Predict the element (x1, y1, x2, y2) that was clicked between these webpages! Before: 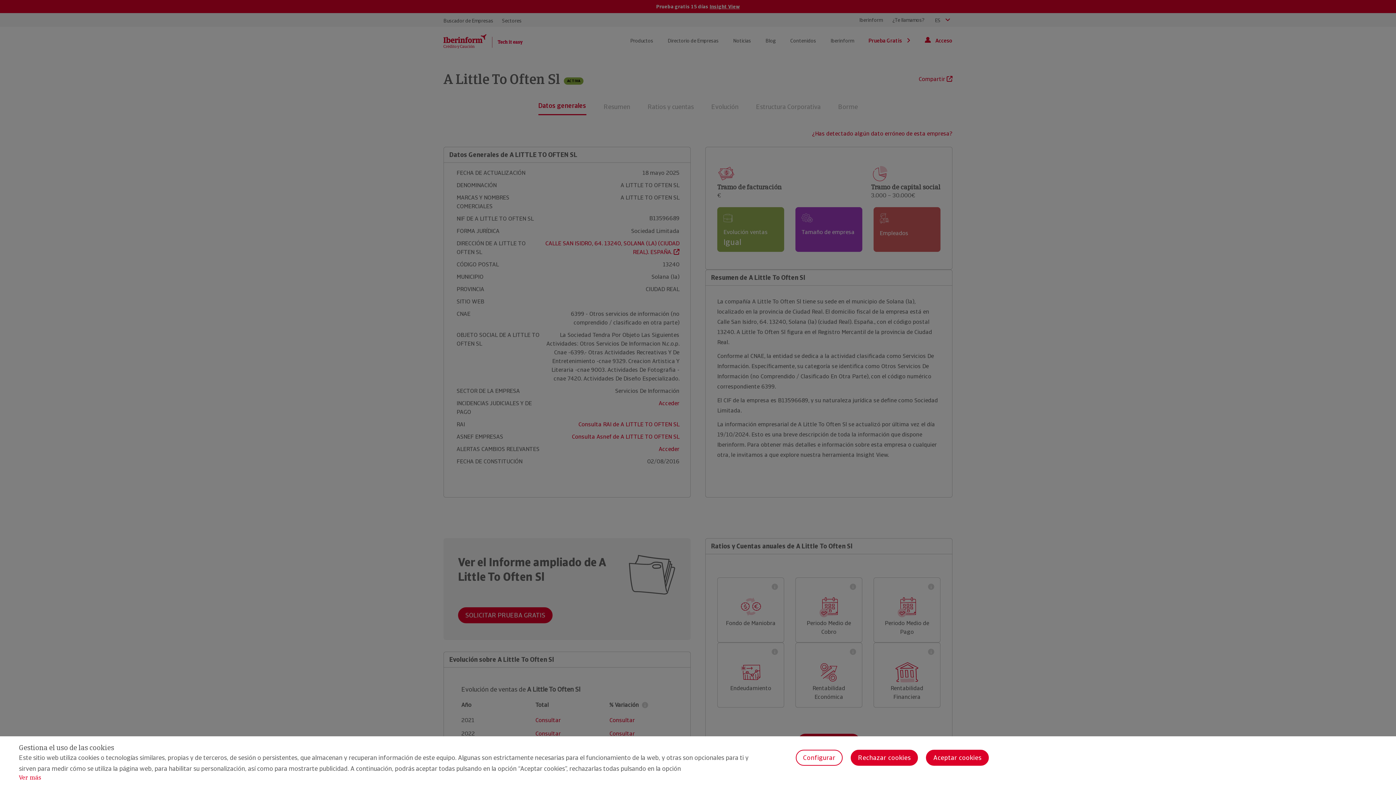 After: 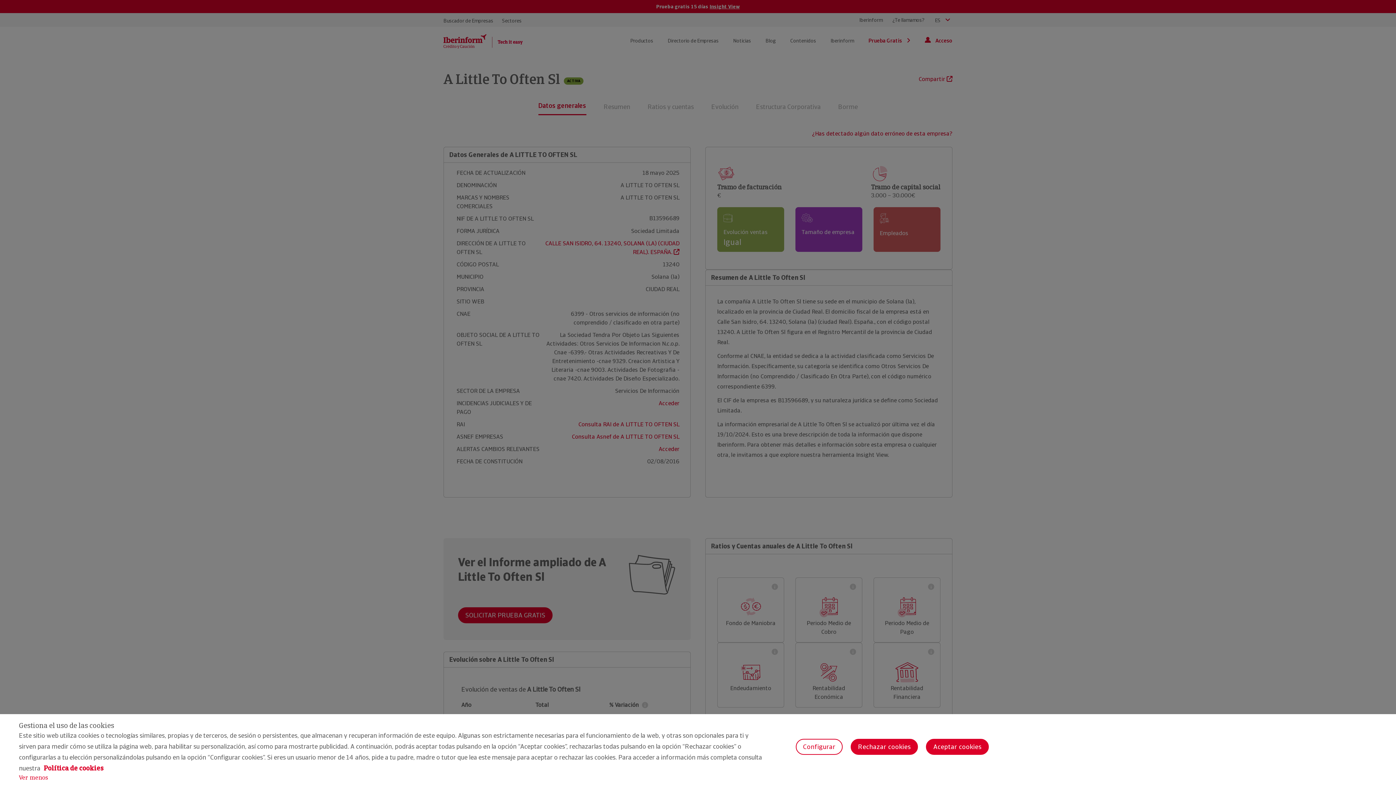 Action: label: Ver más bbox: (18, 774, 41, 781)